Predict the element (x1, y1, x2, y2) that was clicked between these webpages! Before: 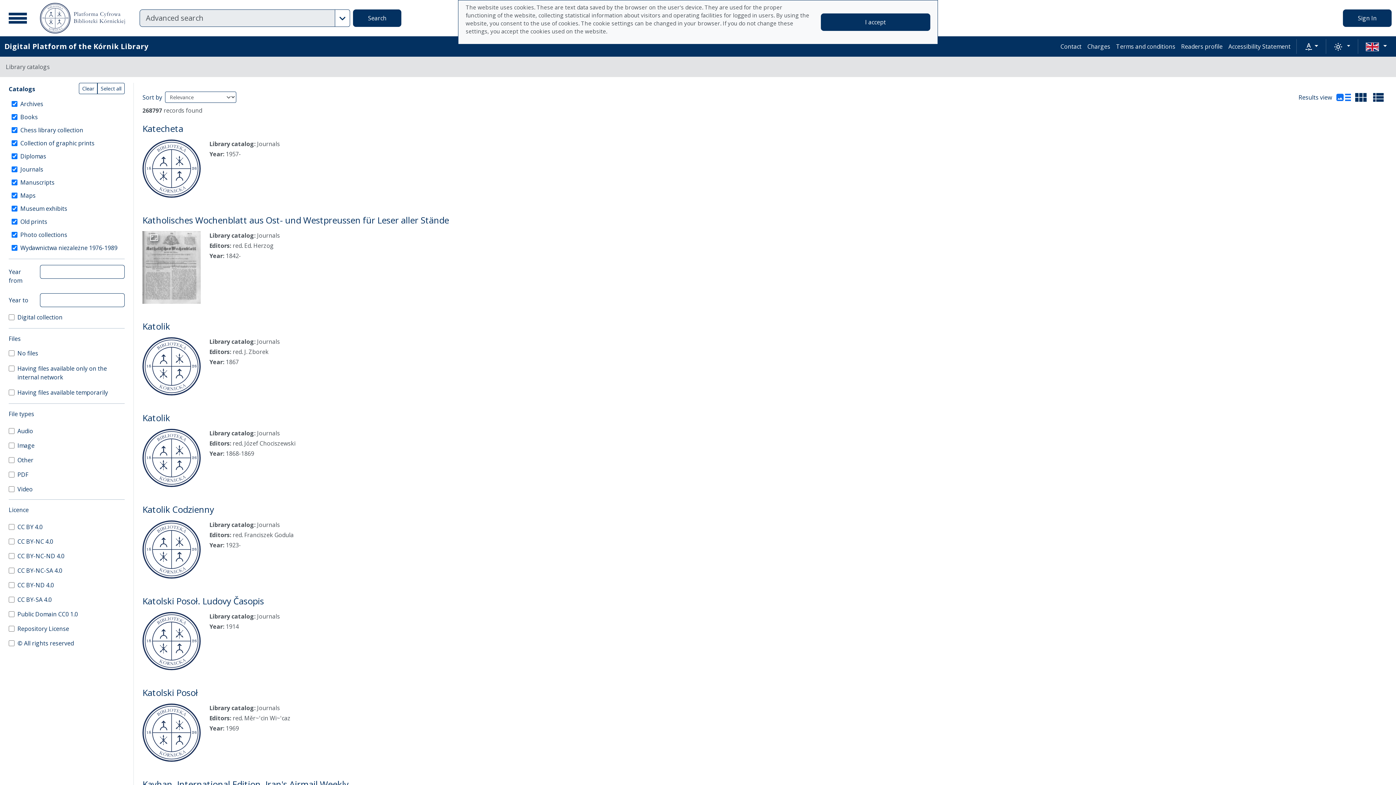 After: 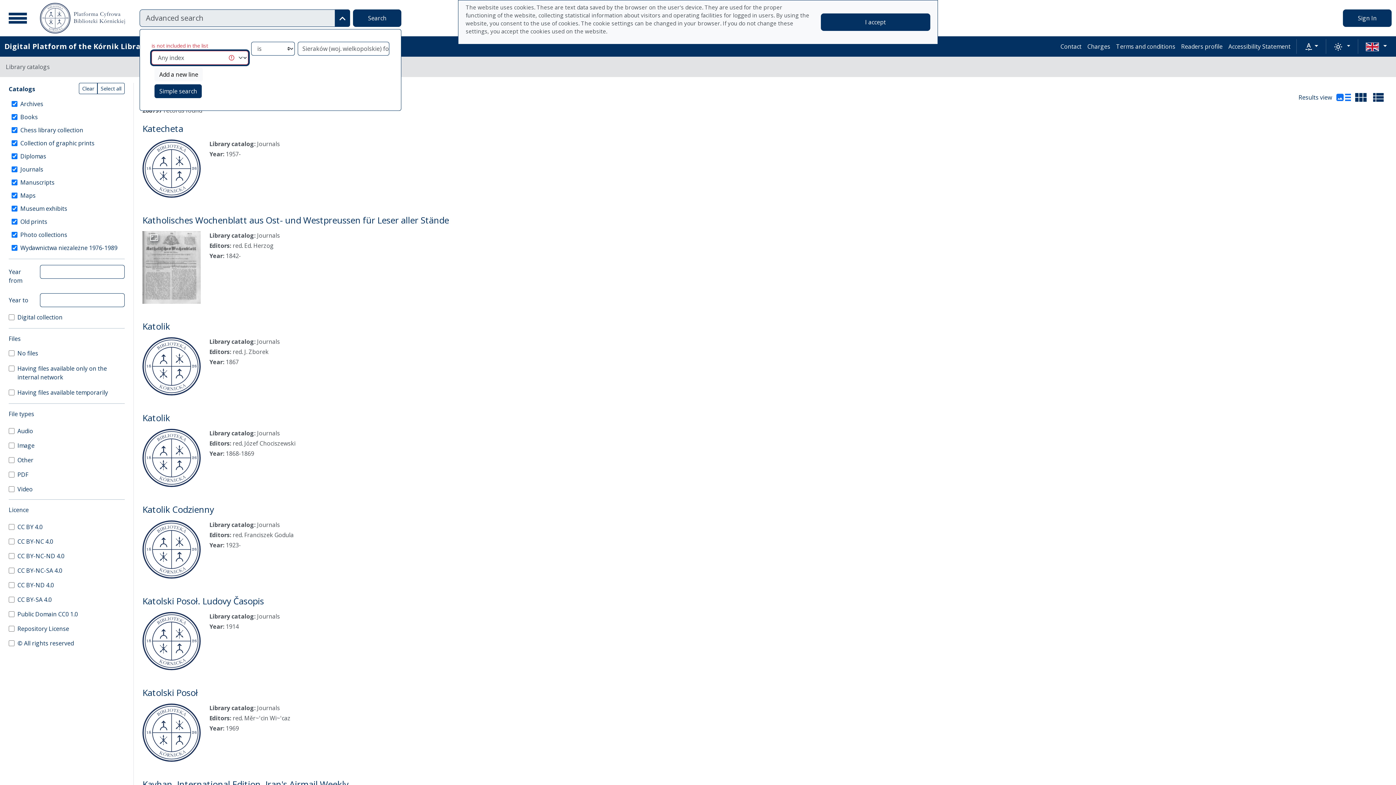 Action: bbox: (335, 9, 350, 26) label: Advanced search